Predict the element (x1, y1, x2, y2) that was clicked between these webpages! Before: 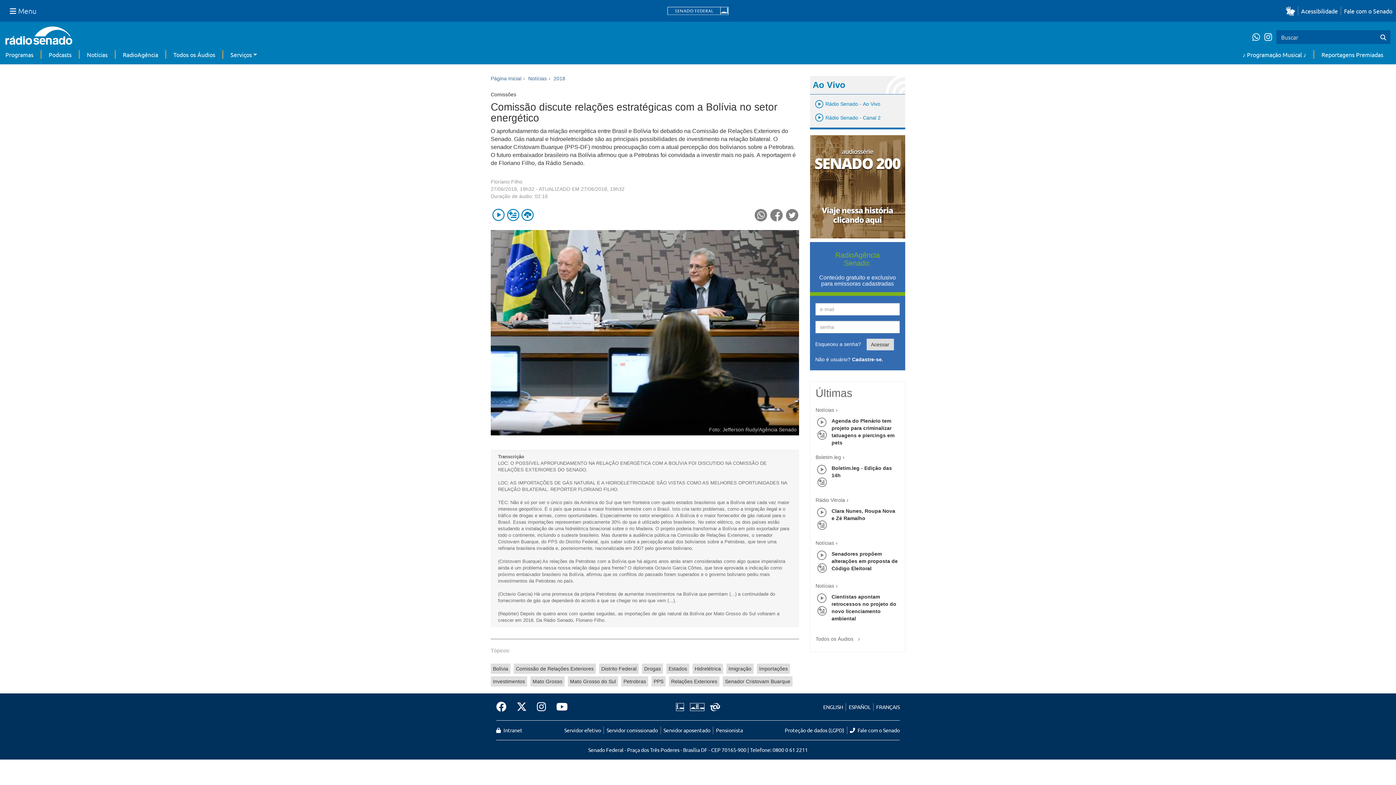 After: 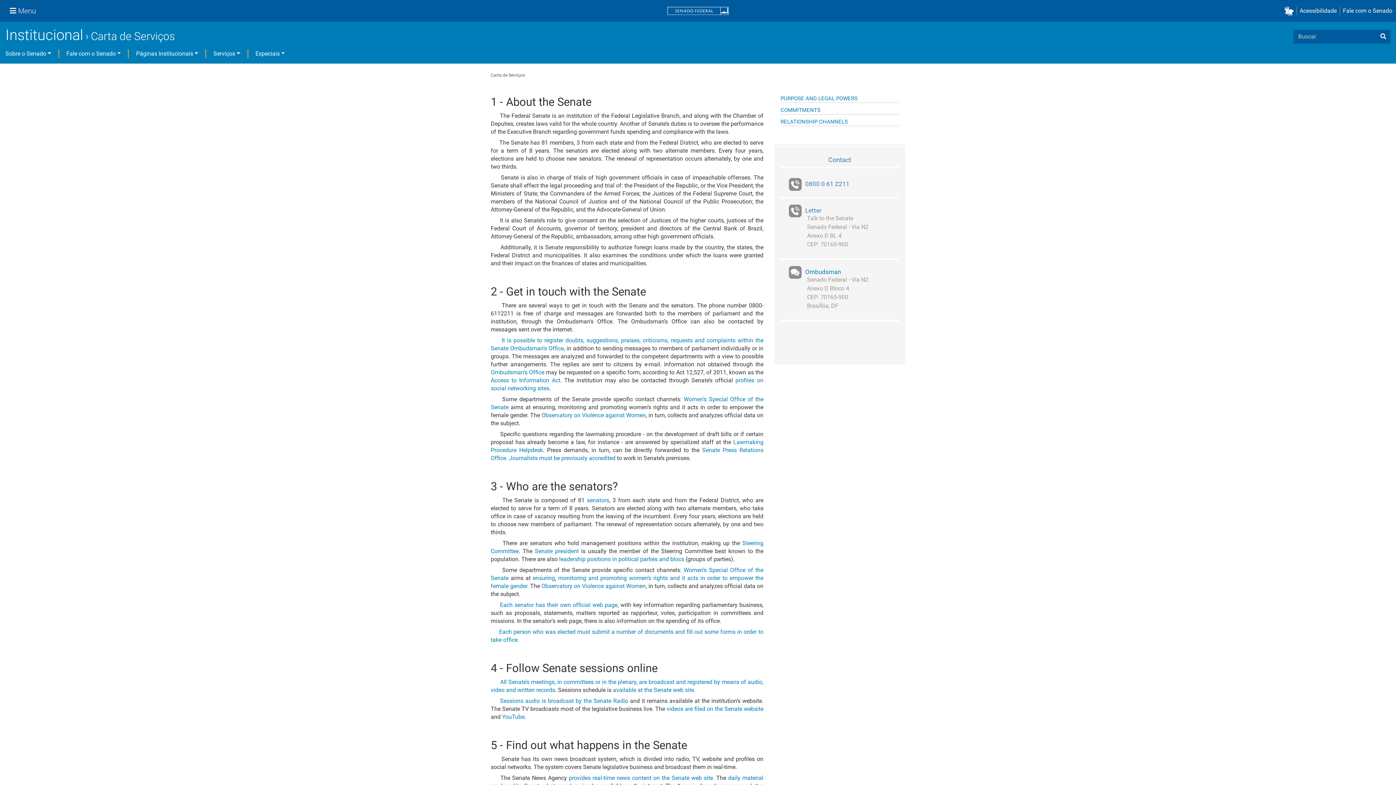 Action: label: ENGLISH bbox: (823, 703, 845, 711)